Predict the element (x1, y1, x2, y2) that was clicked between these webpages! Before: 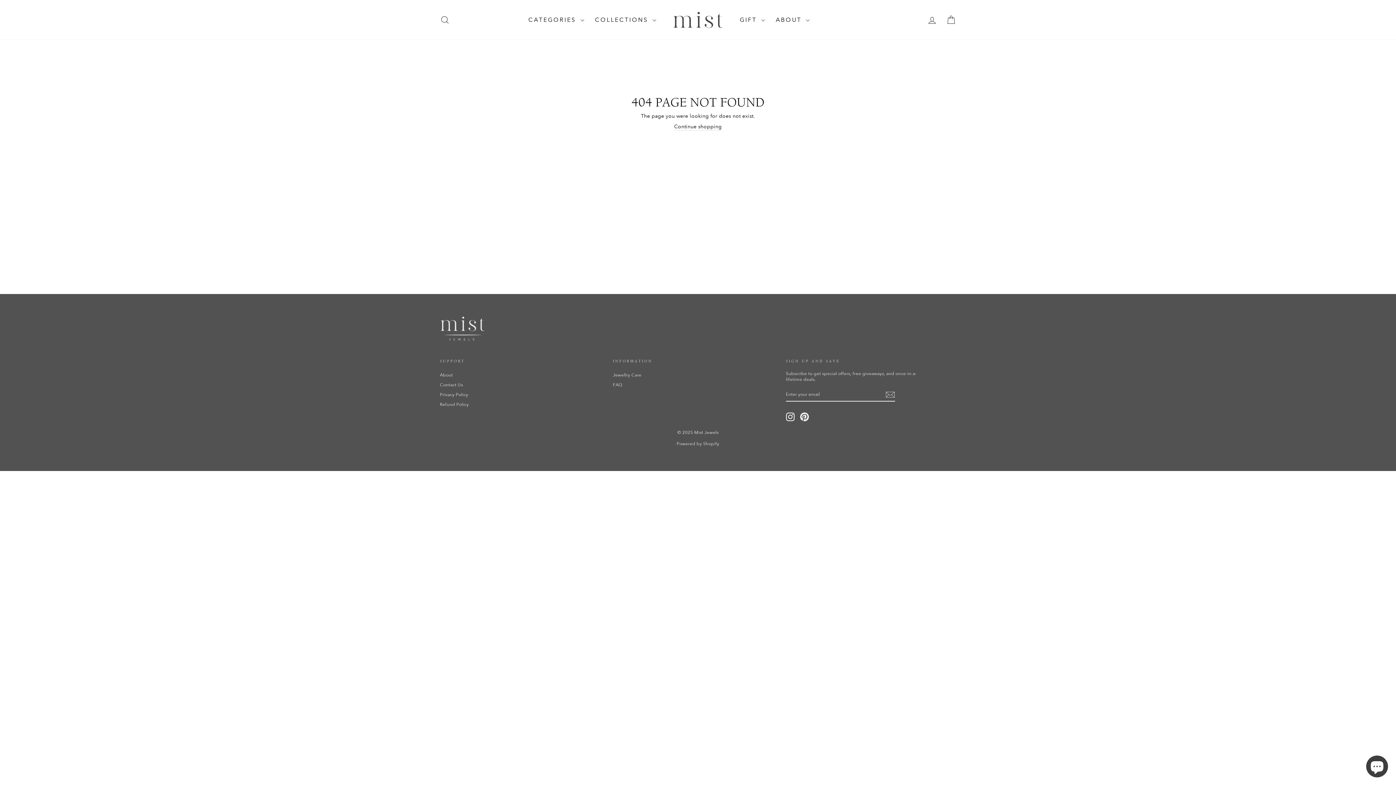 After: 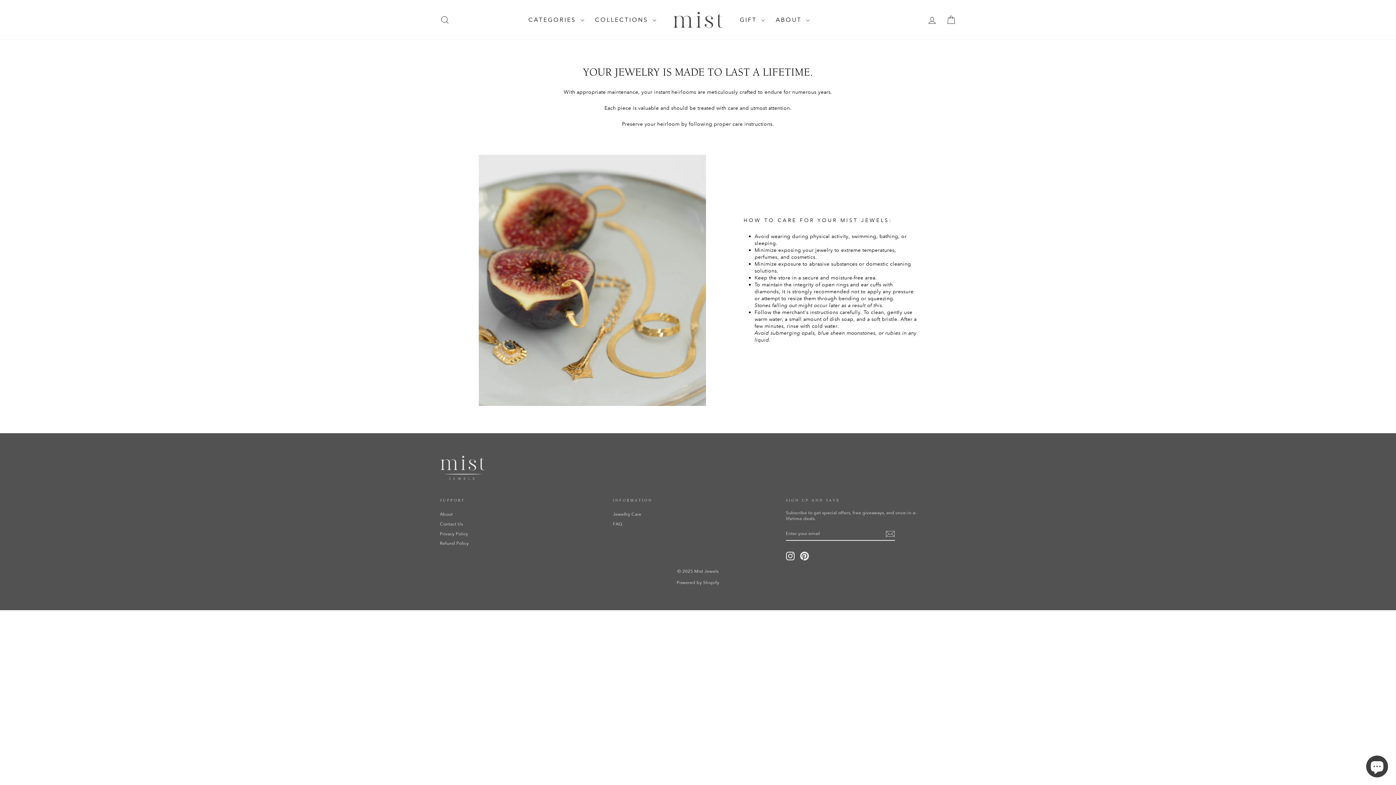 Action: bbox: (613, 370, 641, 379) label: Jewellry Care